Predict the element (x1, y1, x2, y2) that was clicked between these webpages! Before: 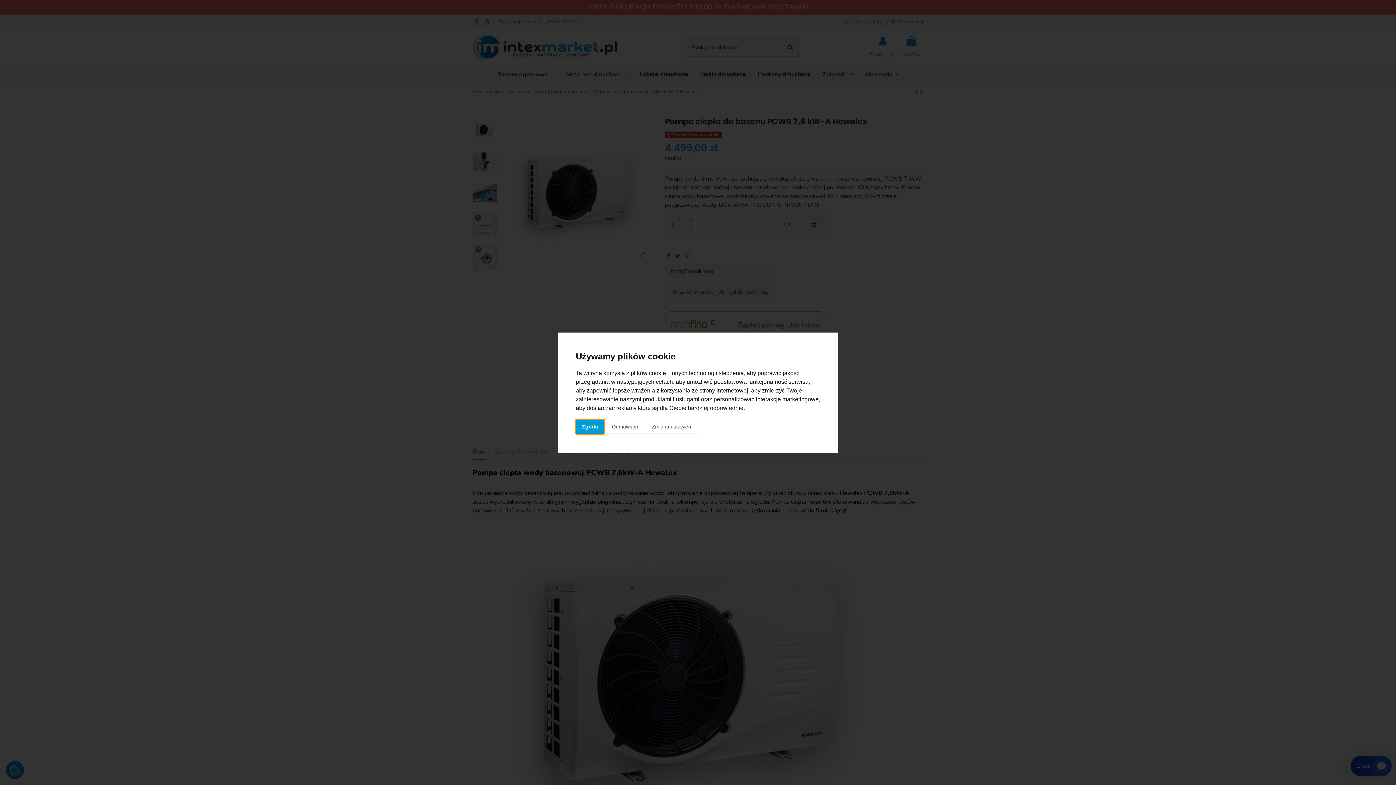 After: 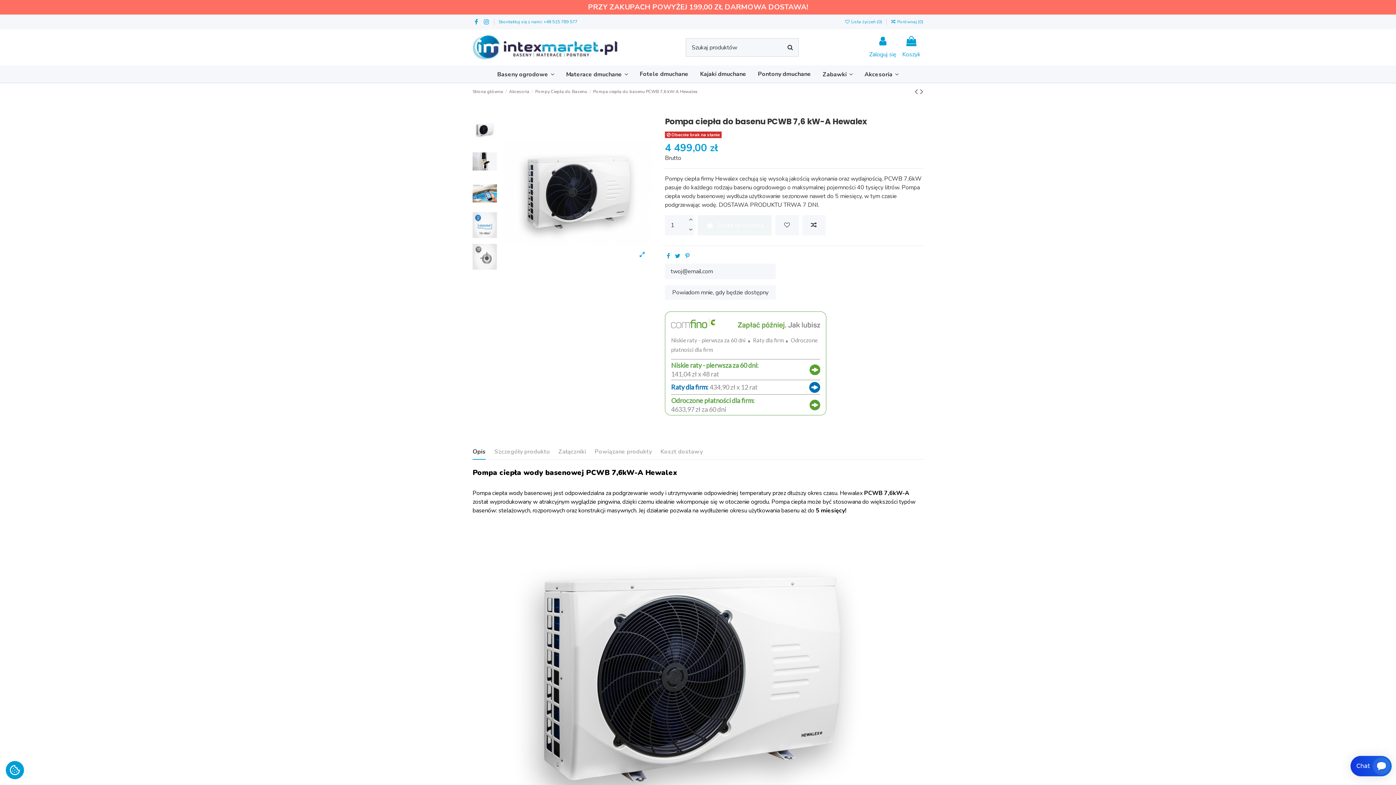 Action: label: Odmawiam bbox: (605, 419, 644, 434)